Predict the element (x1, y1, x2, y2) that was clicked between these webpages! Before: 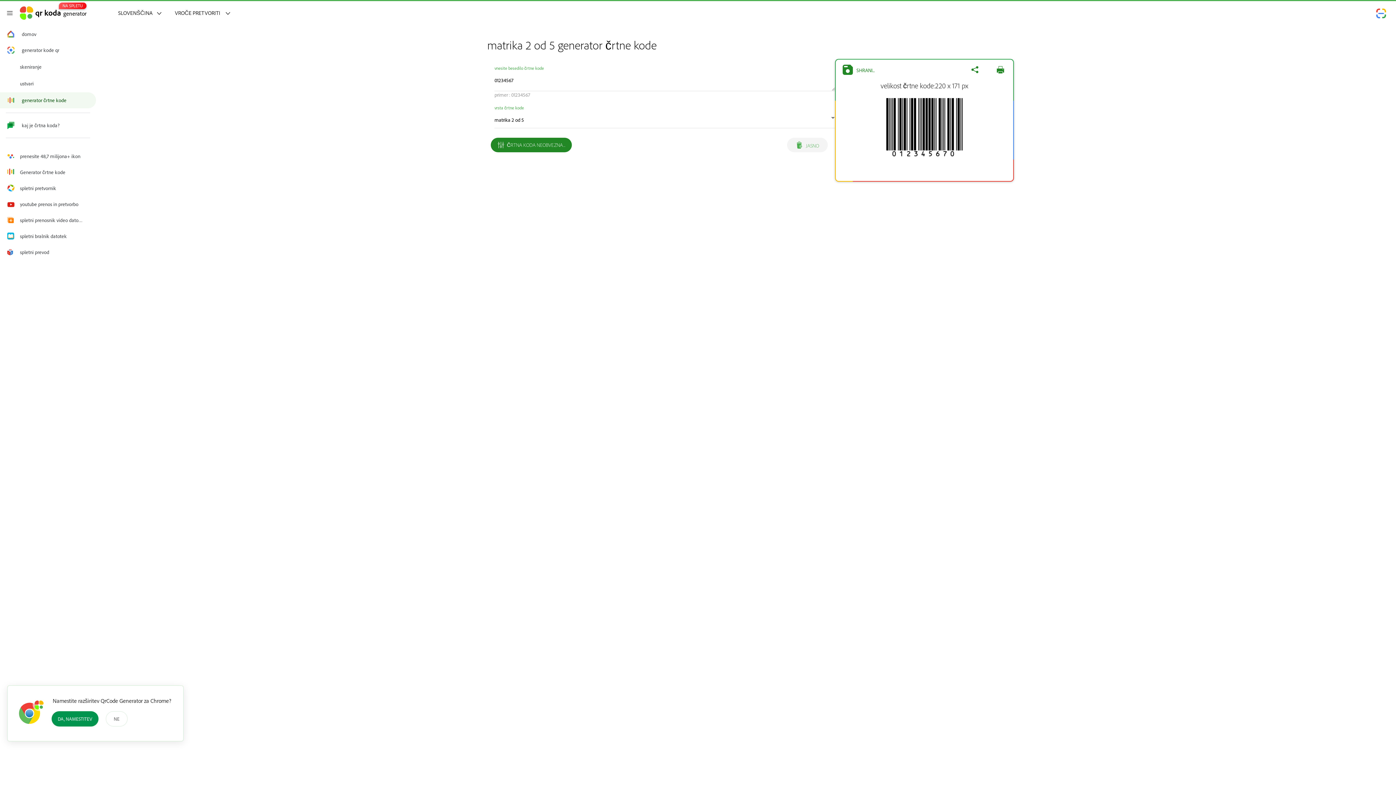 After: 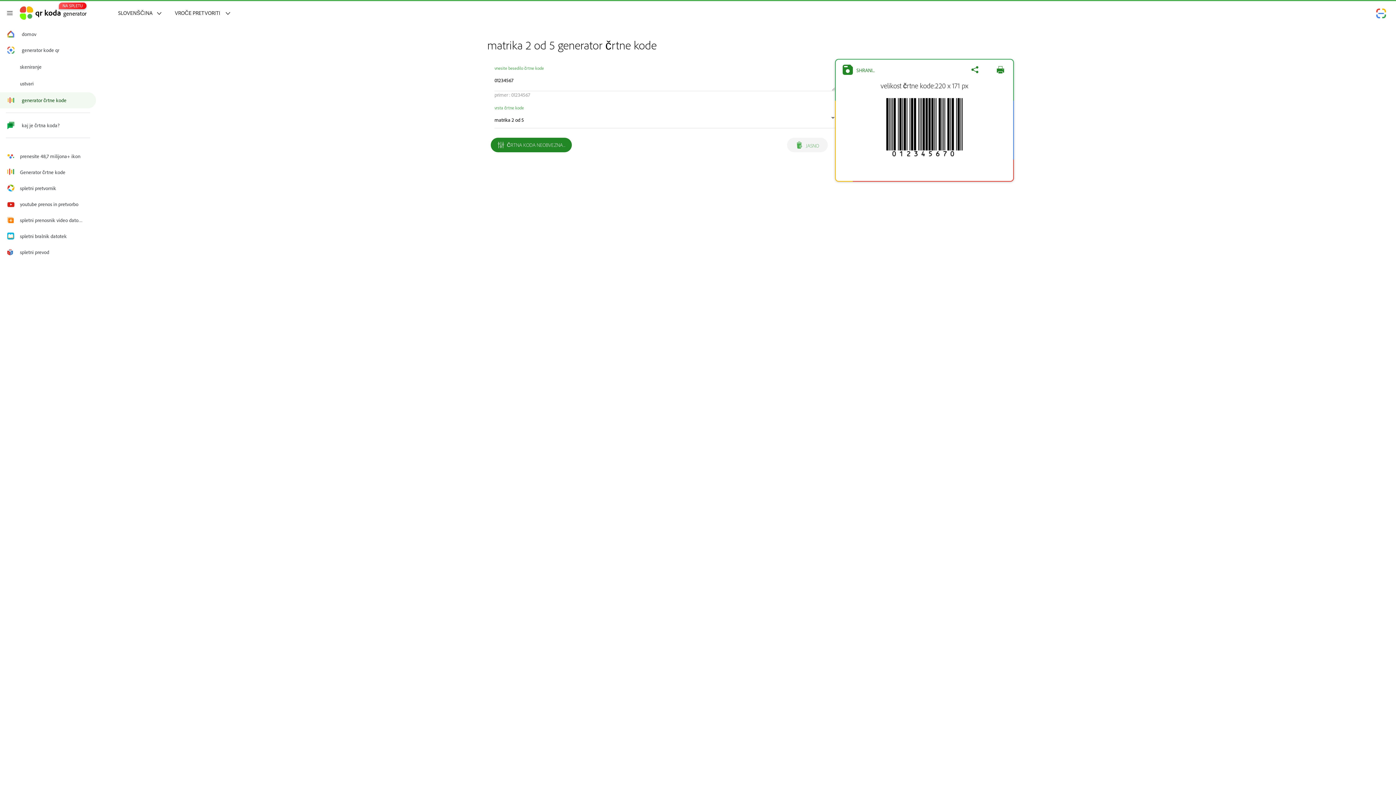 Action: bbox: (51, 711, 98, 726) label: DA, NAMESTITEV